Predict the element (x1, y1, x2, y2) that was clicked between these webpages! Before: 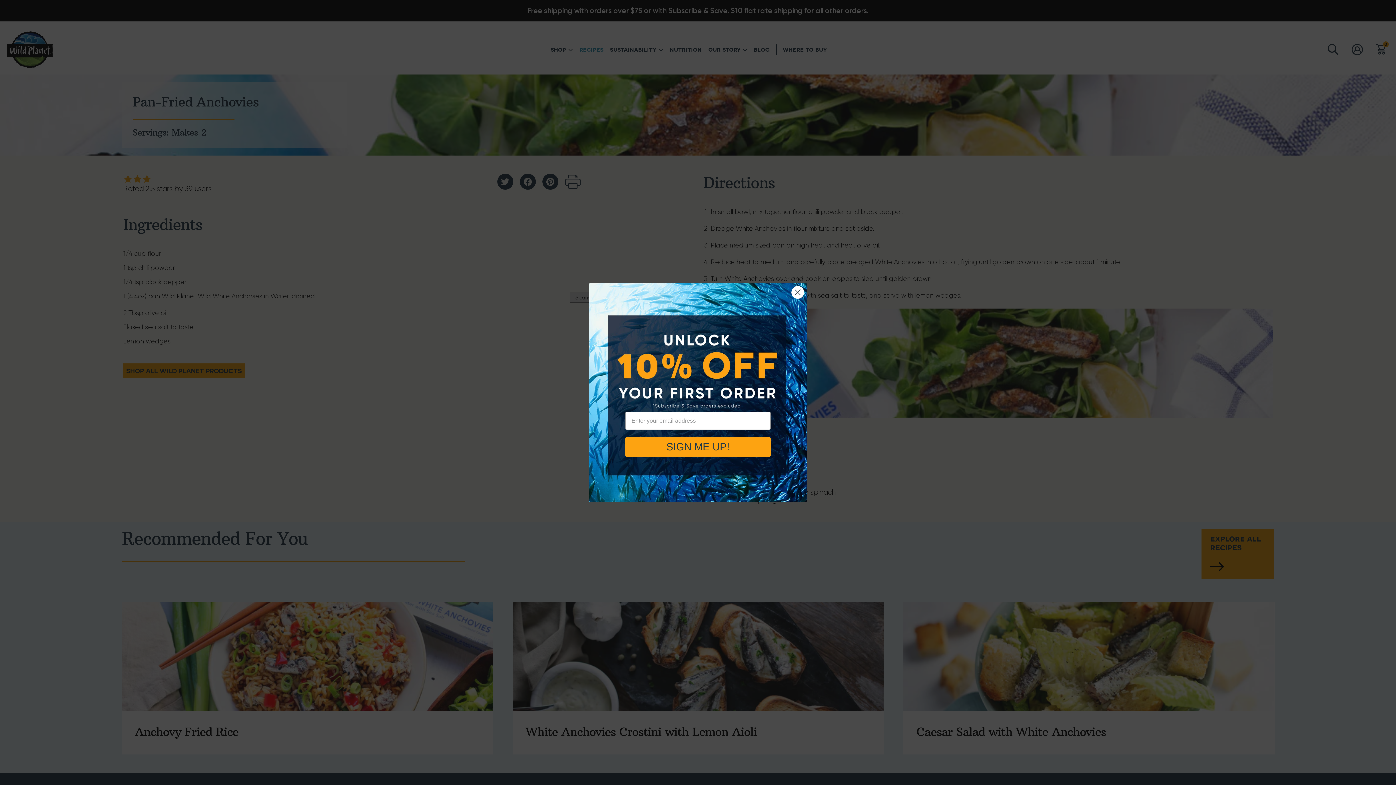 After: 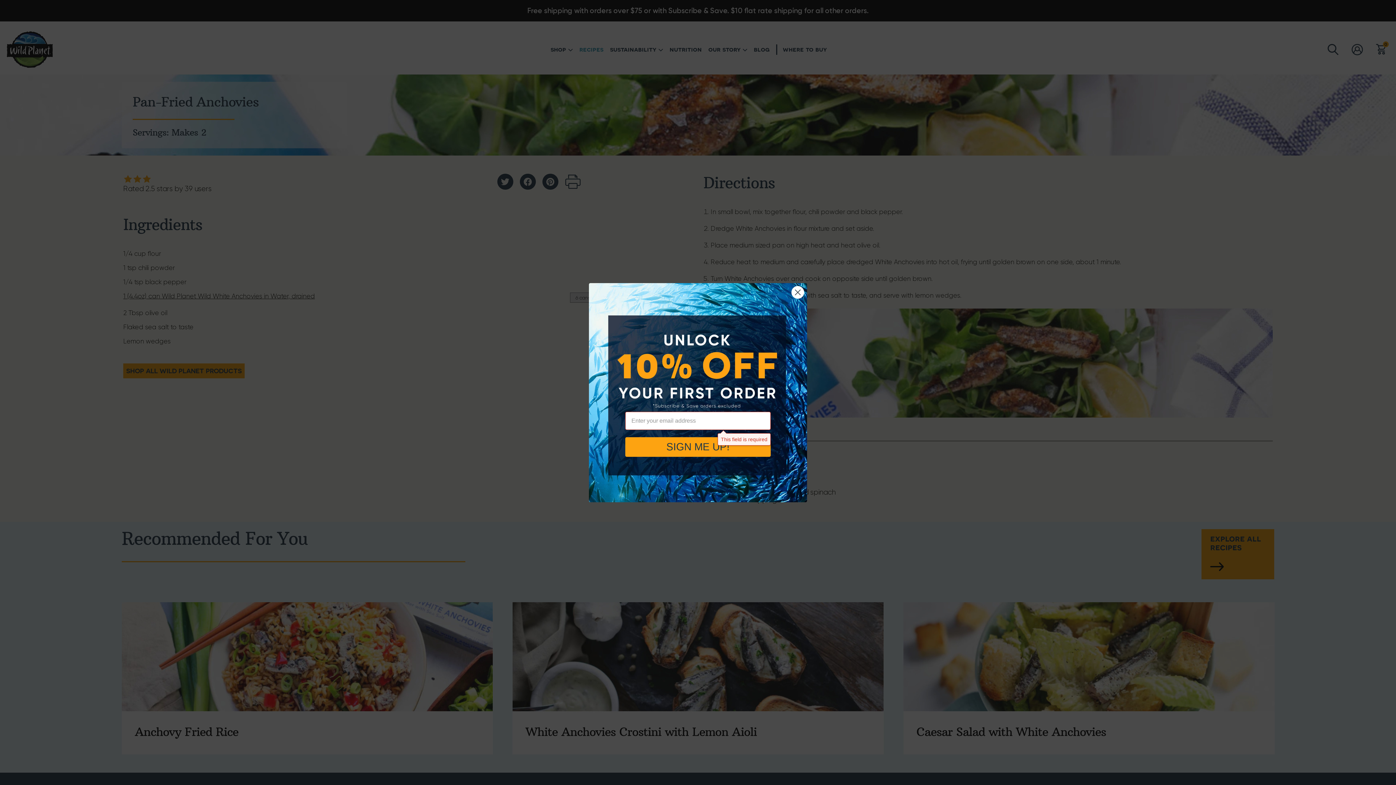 Action: label: SIGN ME UP! bbox: (625, 437, 770, 456)